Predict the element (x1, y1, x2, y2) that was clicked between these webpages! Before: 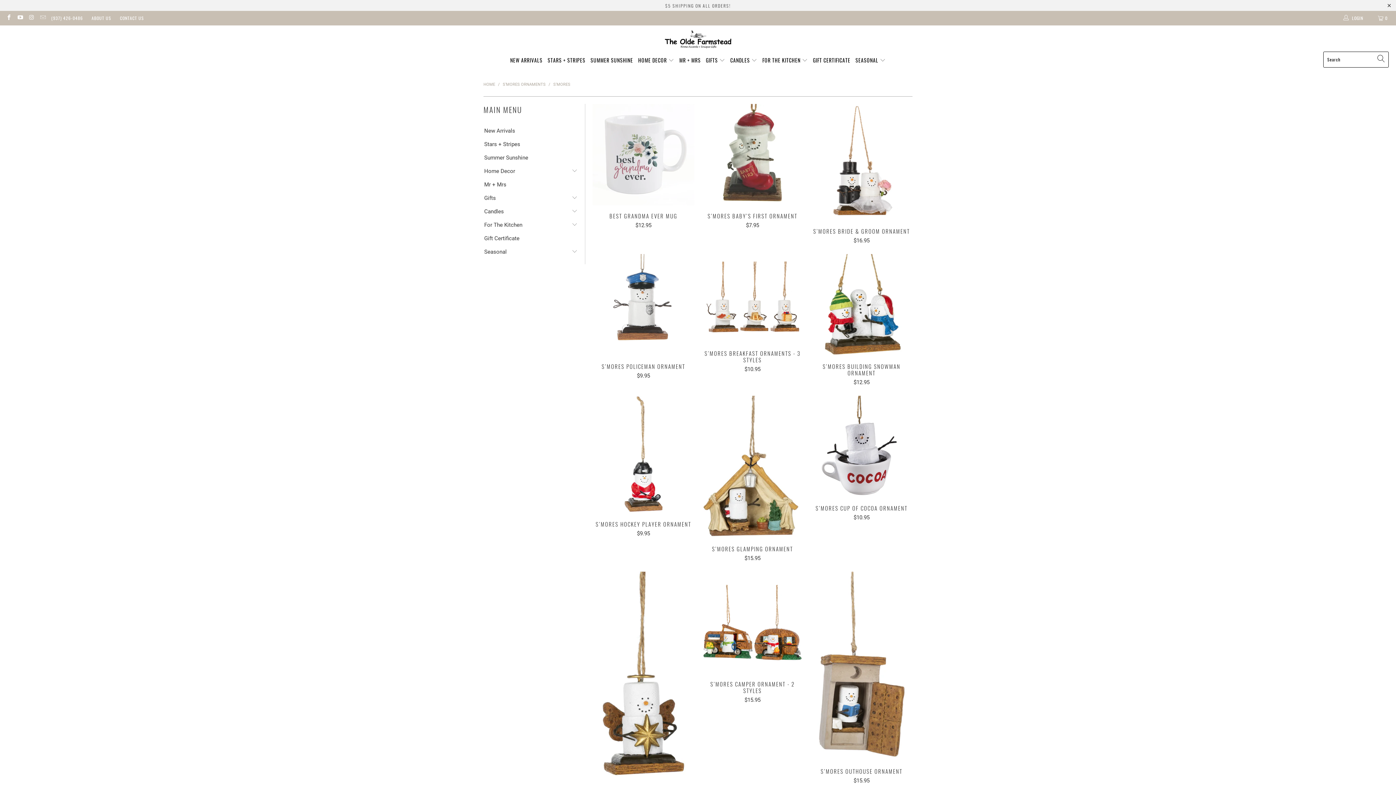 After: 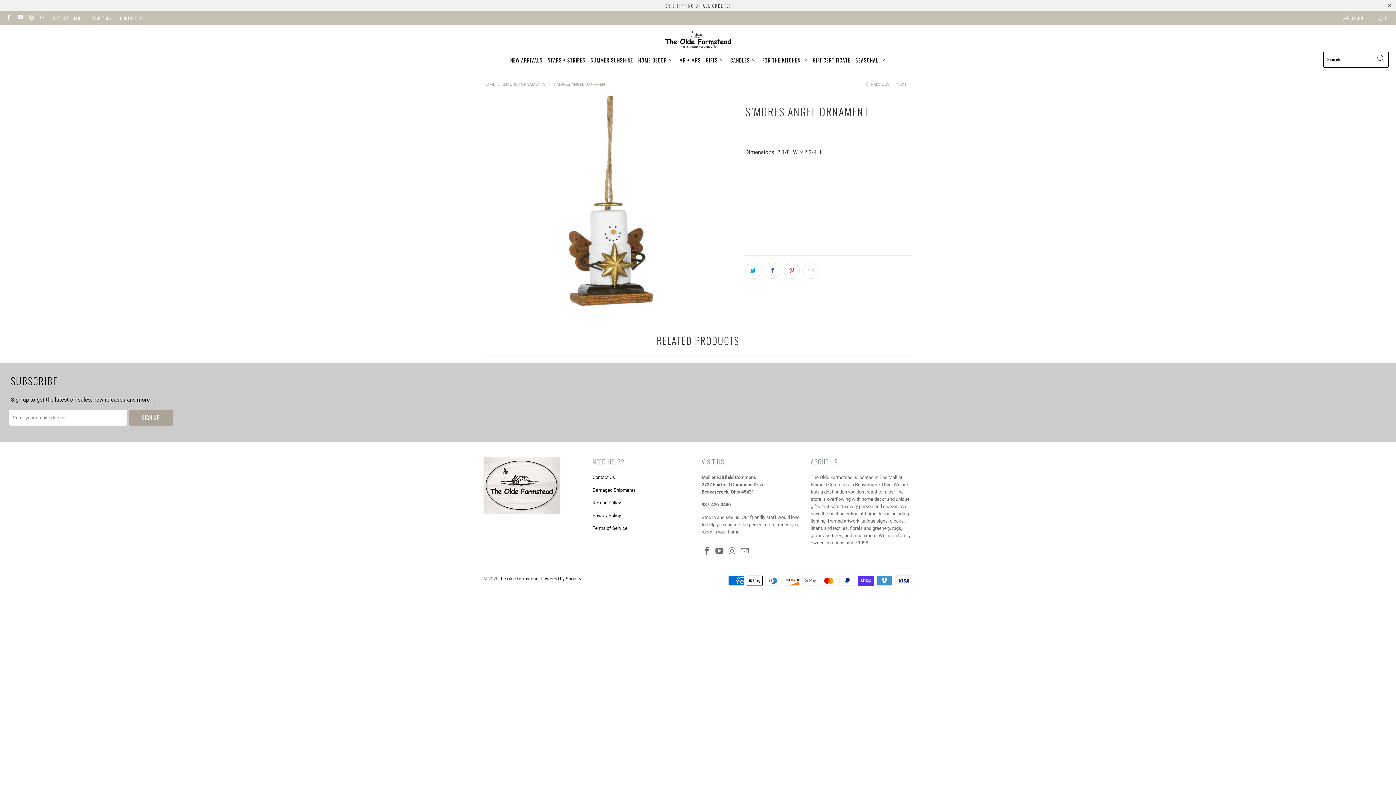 Action: label: S’mores Angel Ornament bbox: (592, 572, 694, 783)